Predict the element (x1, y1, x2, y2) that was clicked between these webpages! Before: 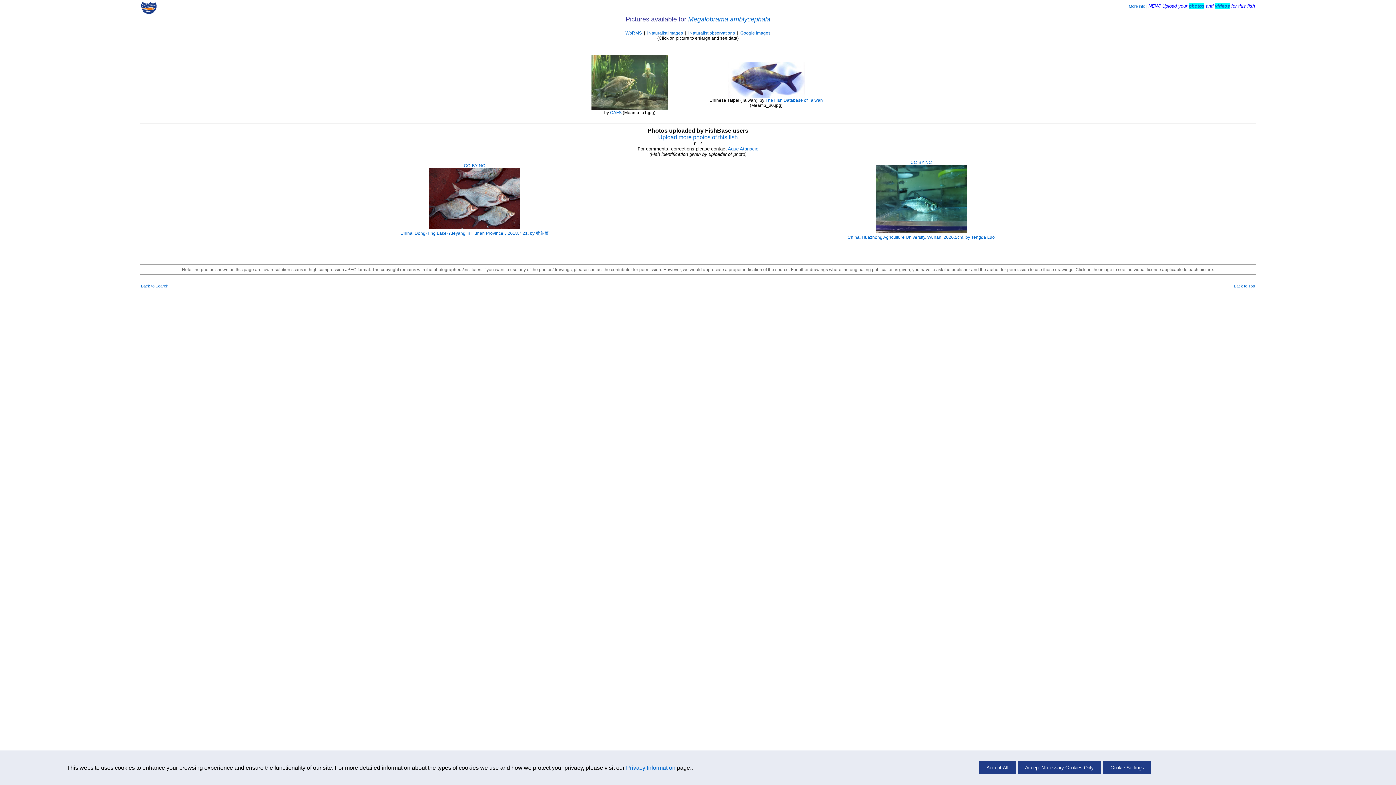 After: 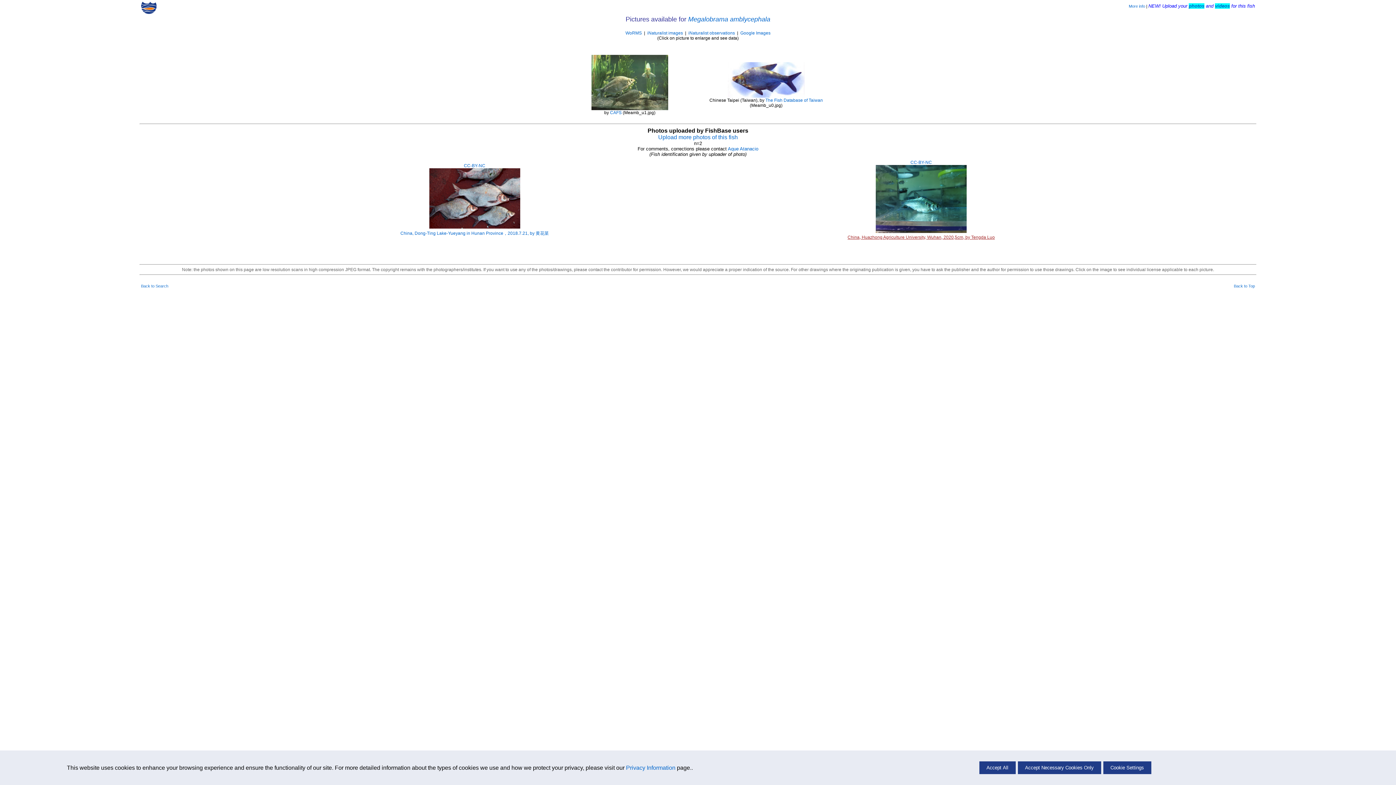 Action: bbox: (847, 234, 995, 240) label: China, Huazhong Agriculture University, Wuhan, 2020,5cm, by Tengda Luo